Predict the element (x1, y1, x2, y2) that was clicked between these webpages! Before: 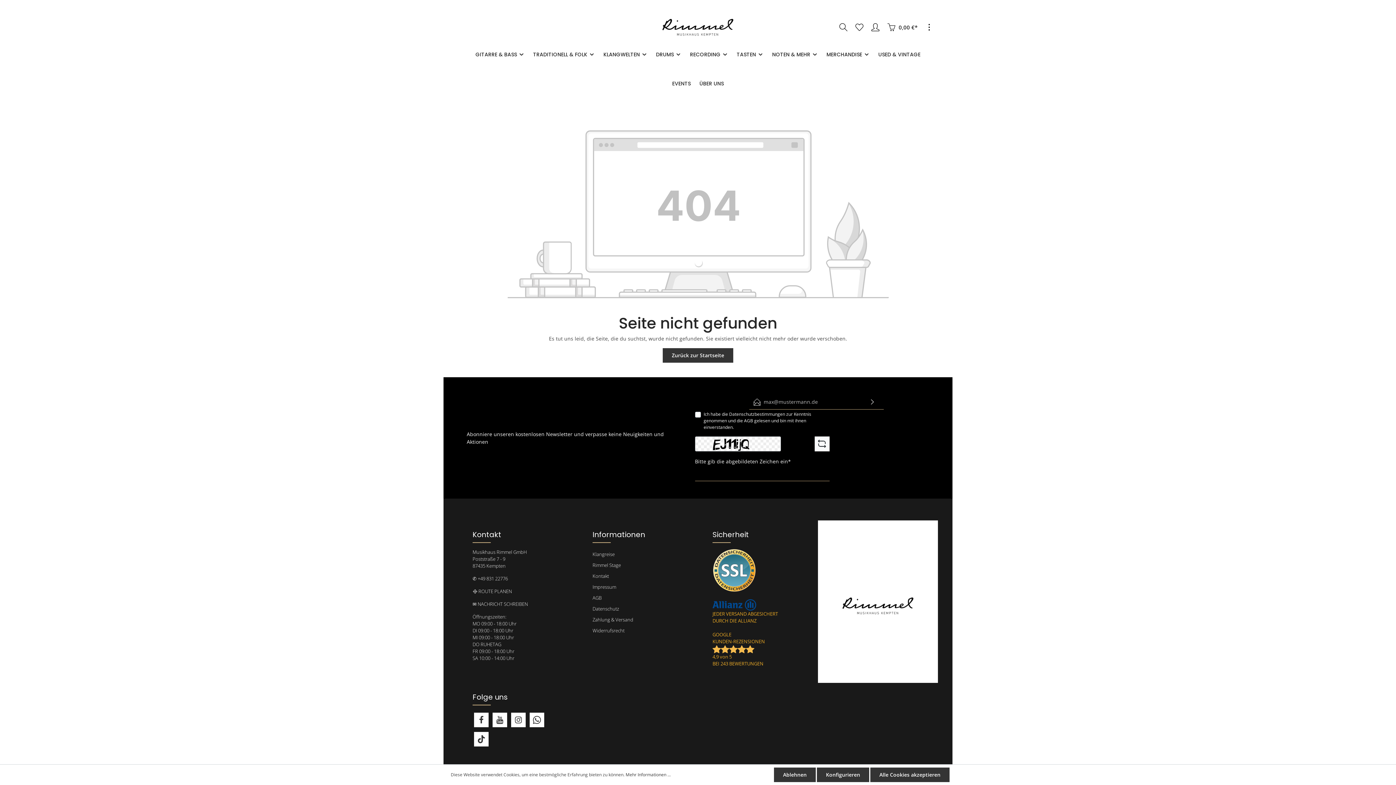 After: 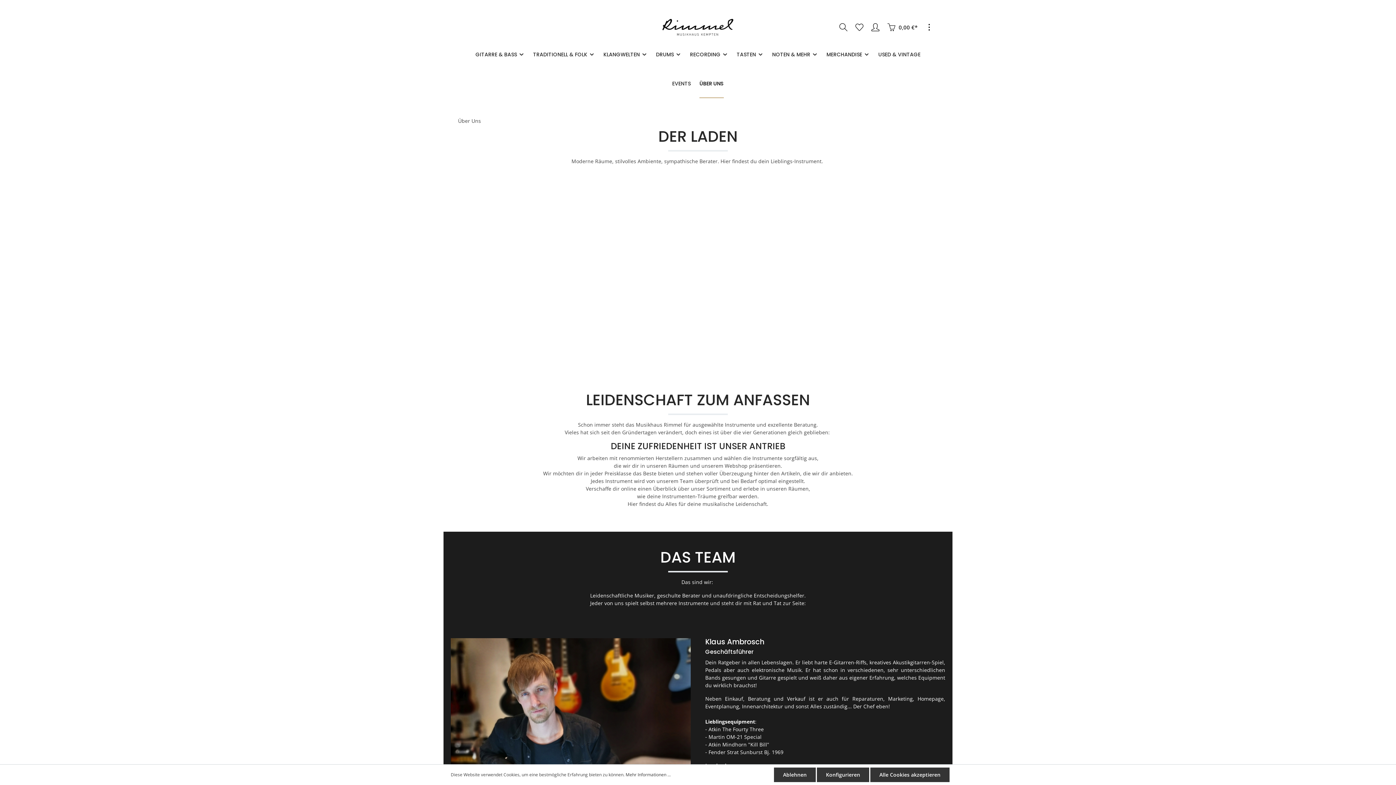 Action: label: ÜBER UNS bbox: (695, 69, 728, 98)